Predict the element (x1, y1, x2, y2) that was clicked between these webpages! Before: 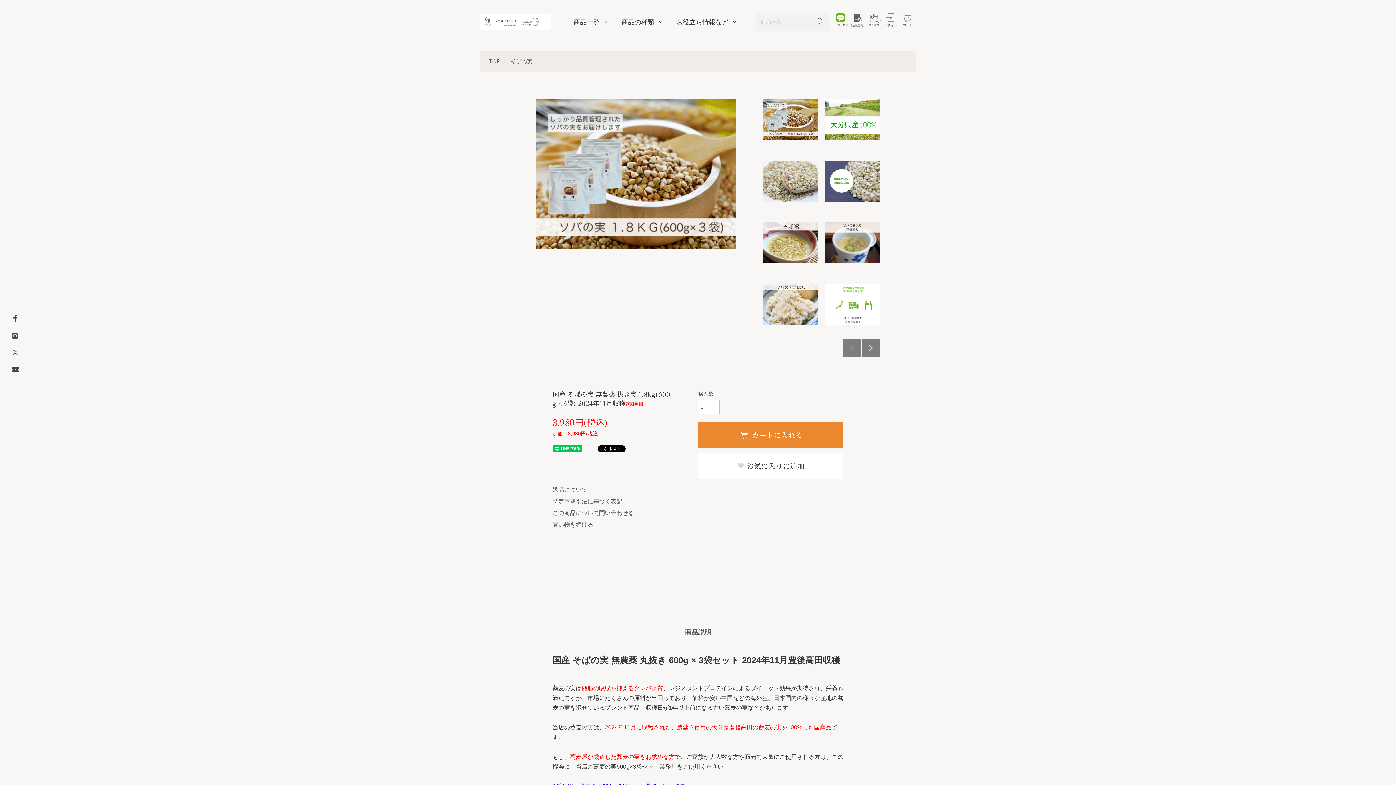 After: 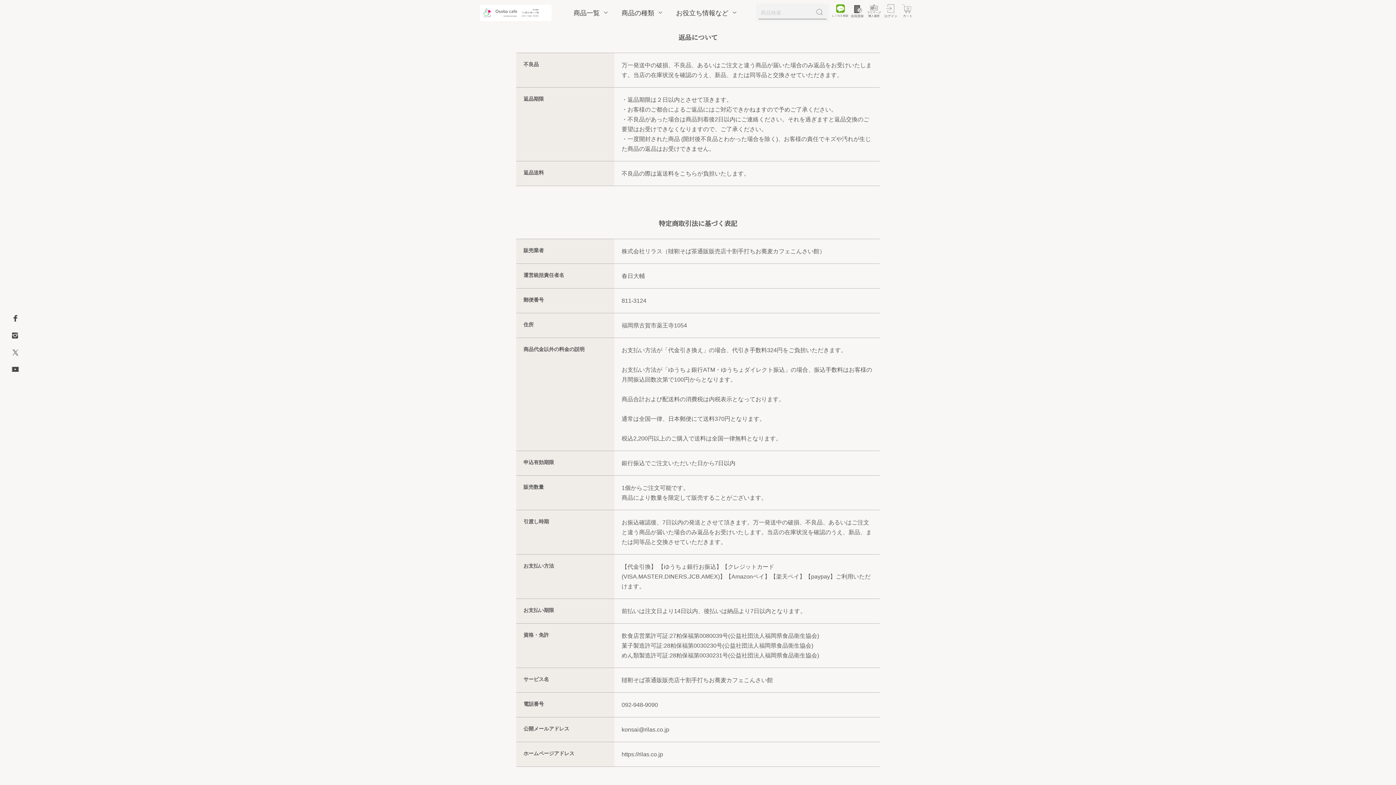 Action: label: 返品について bbox: (552, 486, 587, 493)